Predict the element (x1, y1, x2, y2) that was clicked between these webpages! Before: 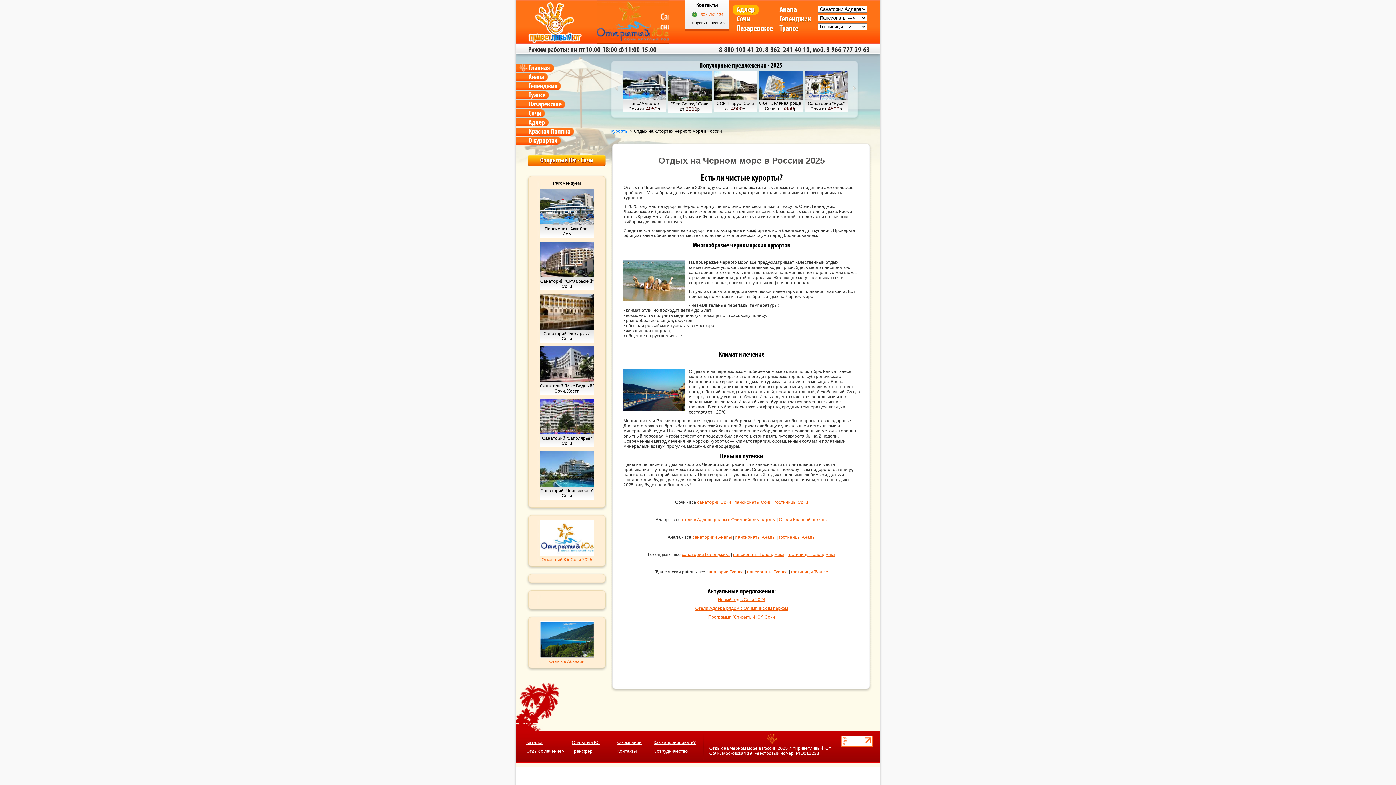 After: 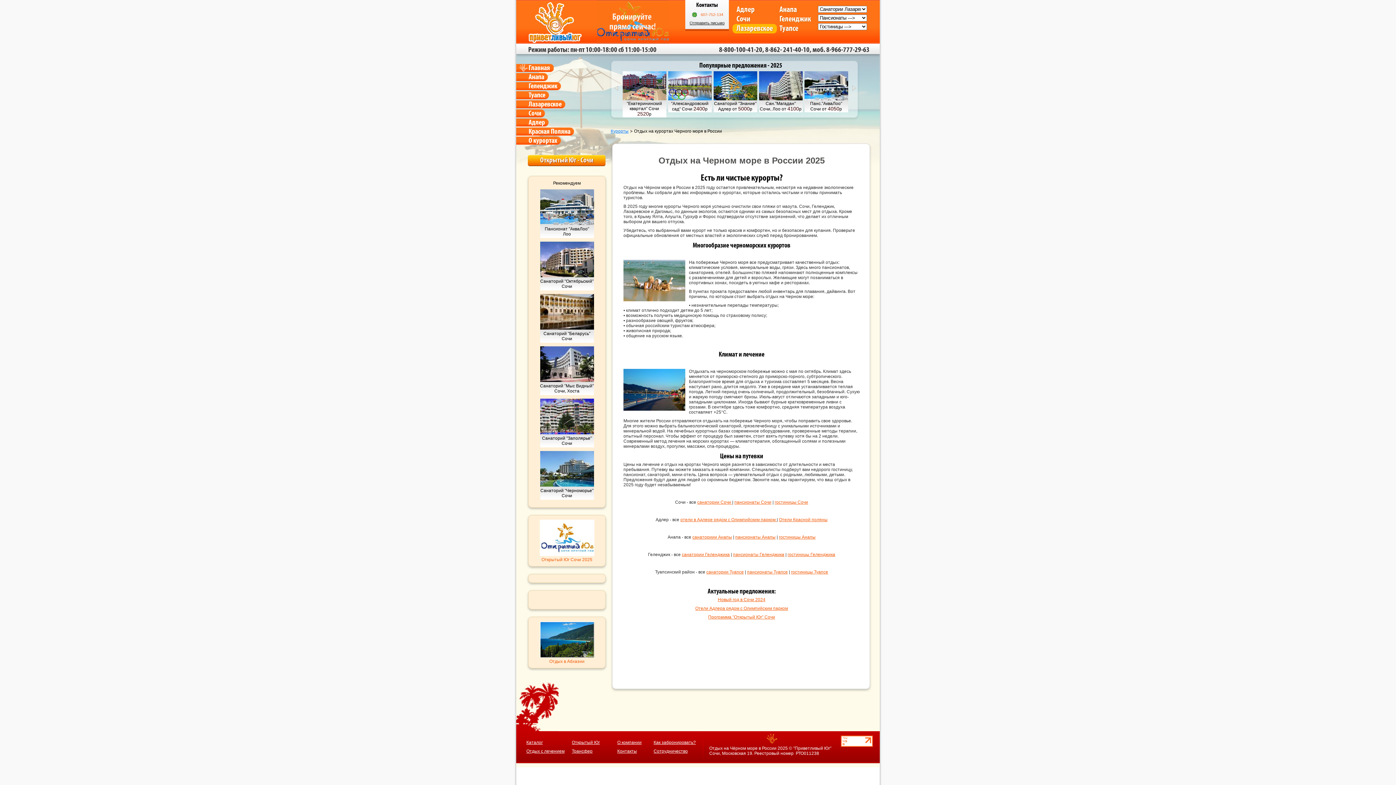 Action: bbox: (732, 24, 777, 33) label: Лазаревское